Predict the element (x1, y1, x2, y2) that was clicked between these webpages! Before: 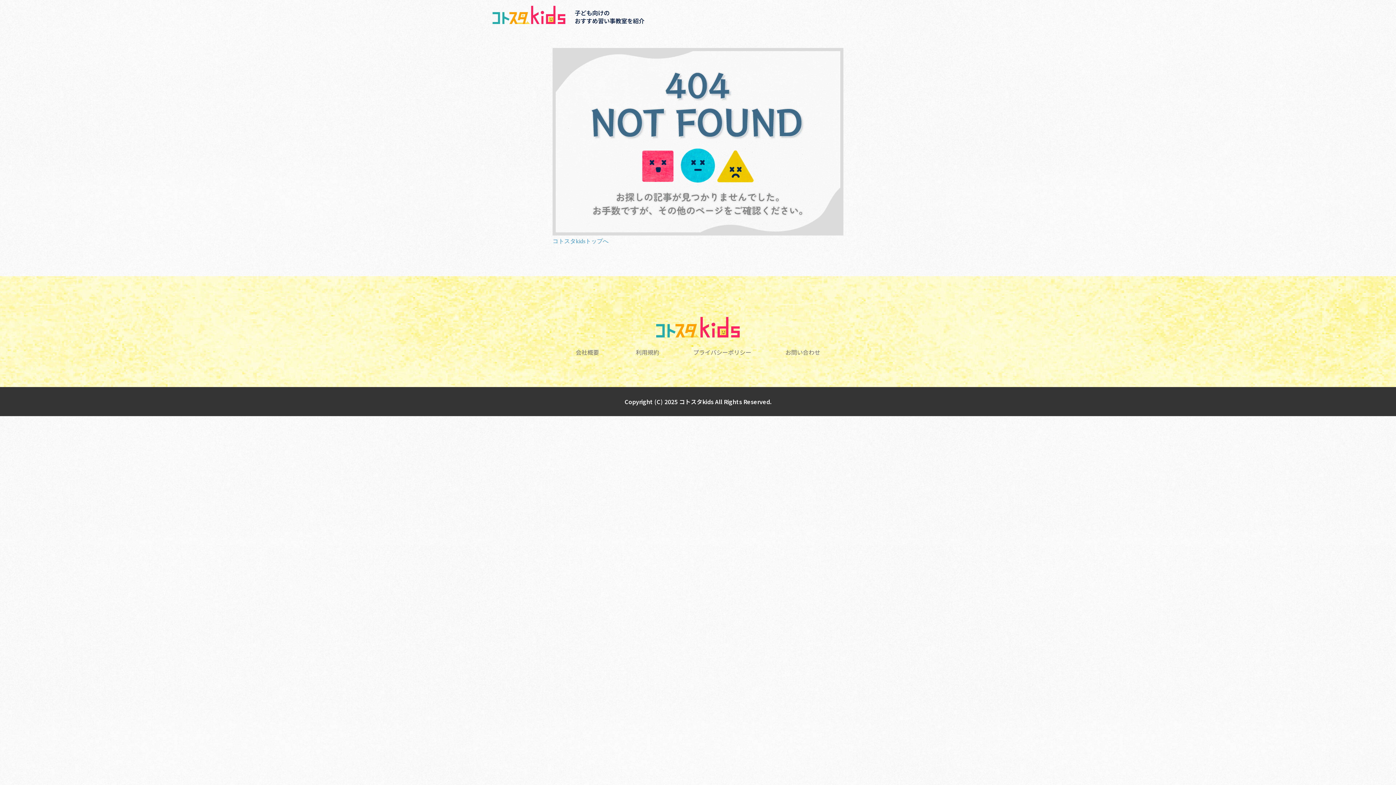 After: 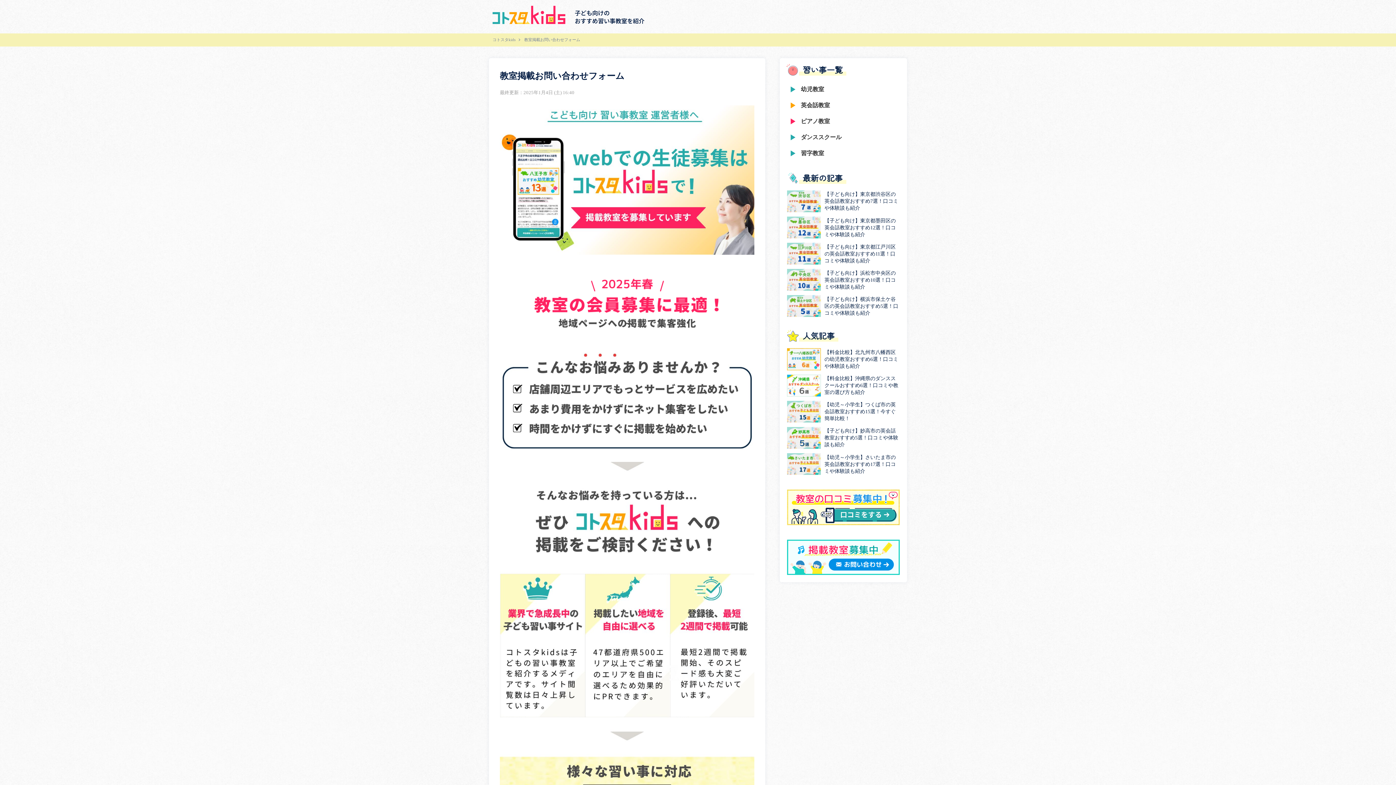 Action: label: お問い合わせ bbox: (785, 348, 820, 356)